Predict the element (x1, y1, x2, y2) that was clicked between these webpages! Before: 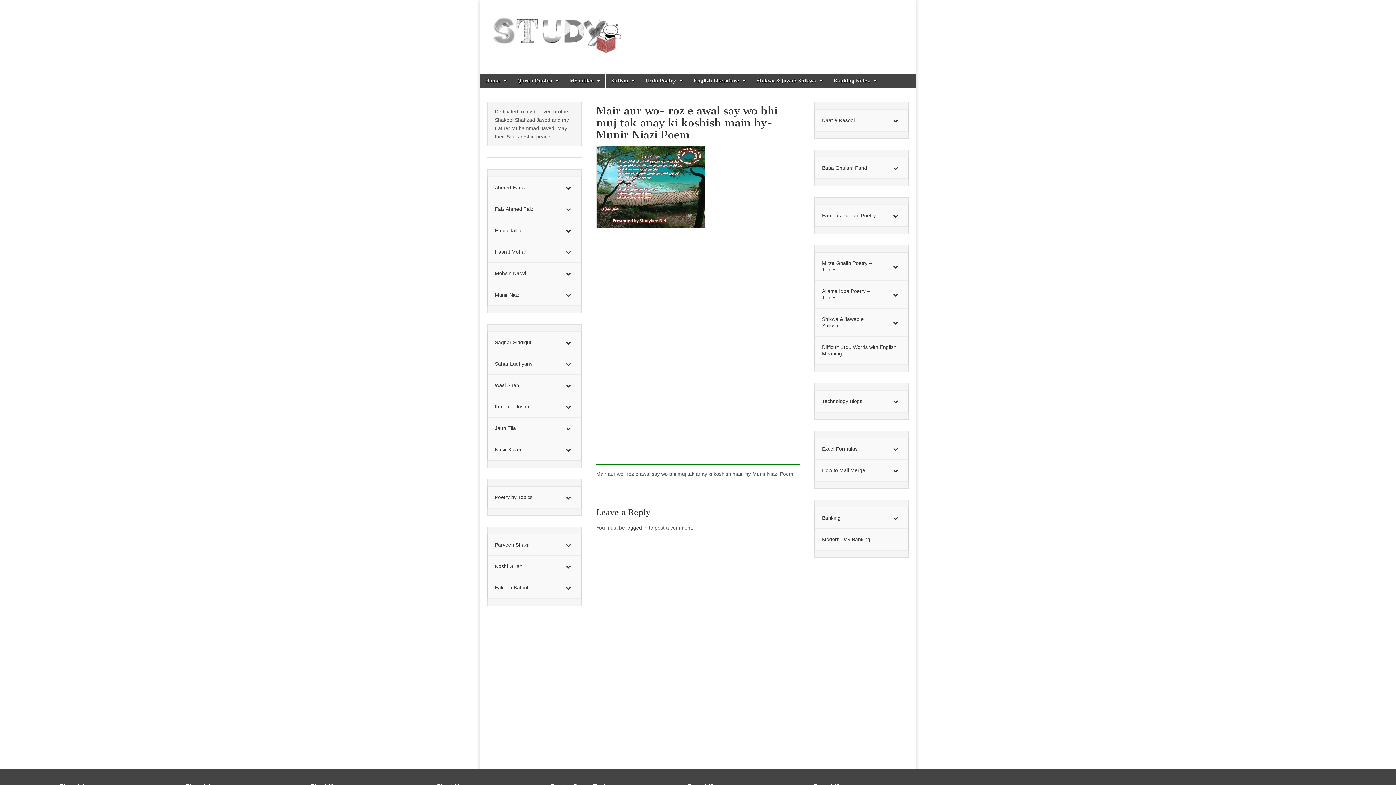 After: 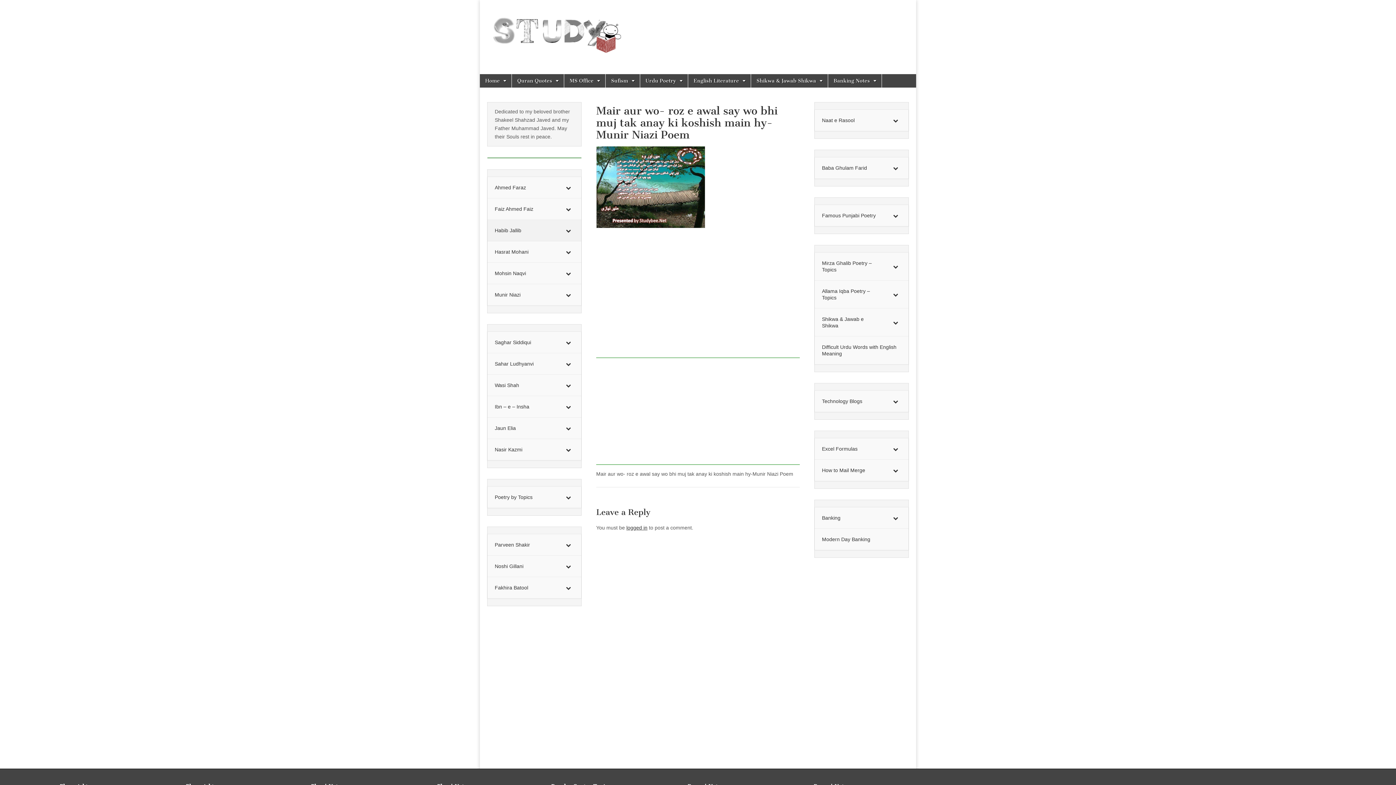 Action: bbox: (487, 220, 581, 241) label: Habib Jallib